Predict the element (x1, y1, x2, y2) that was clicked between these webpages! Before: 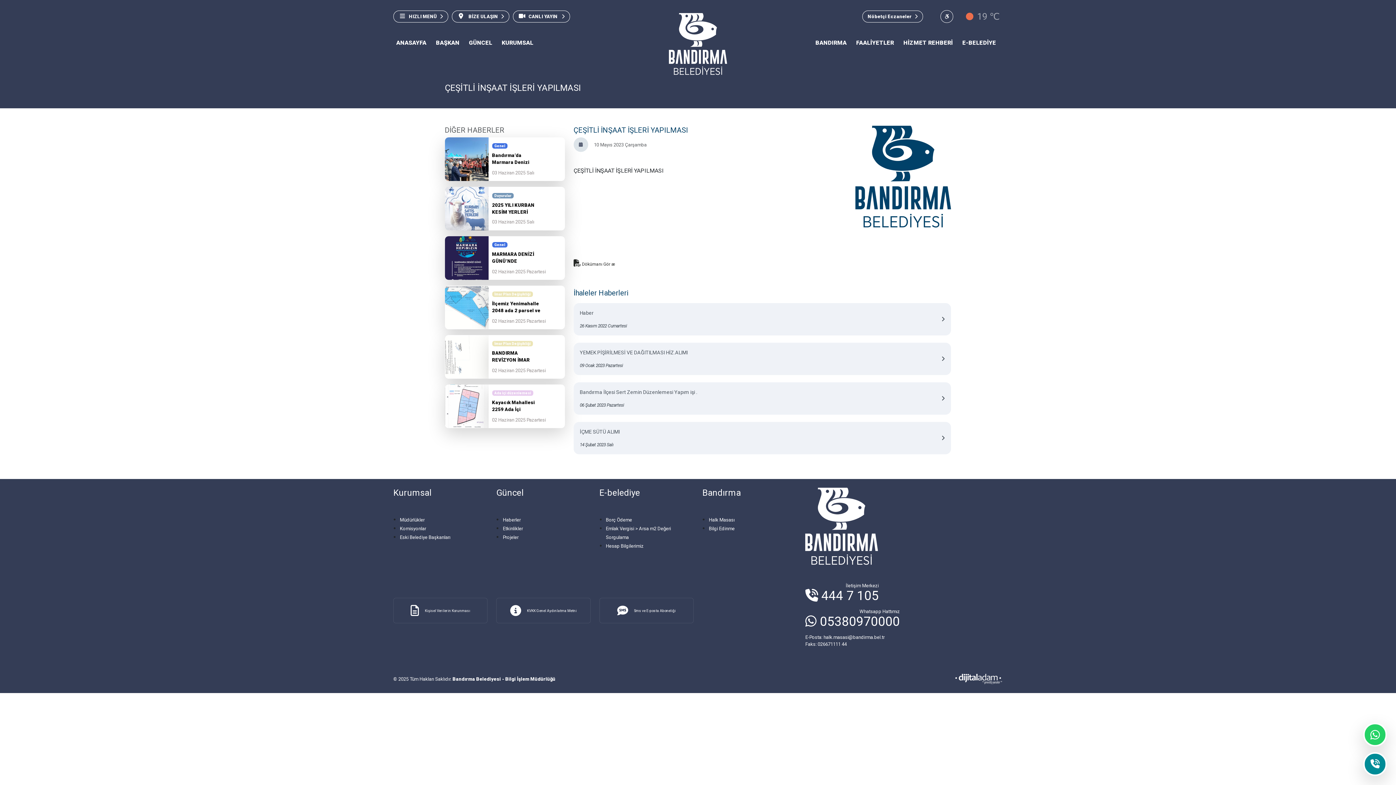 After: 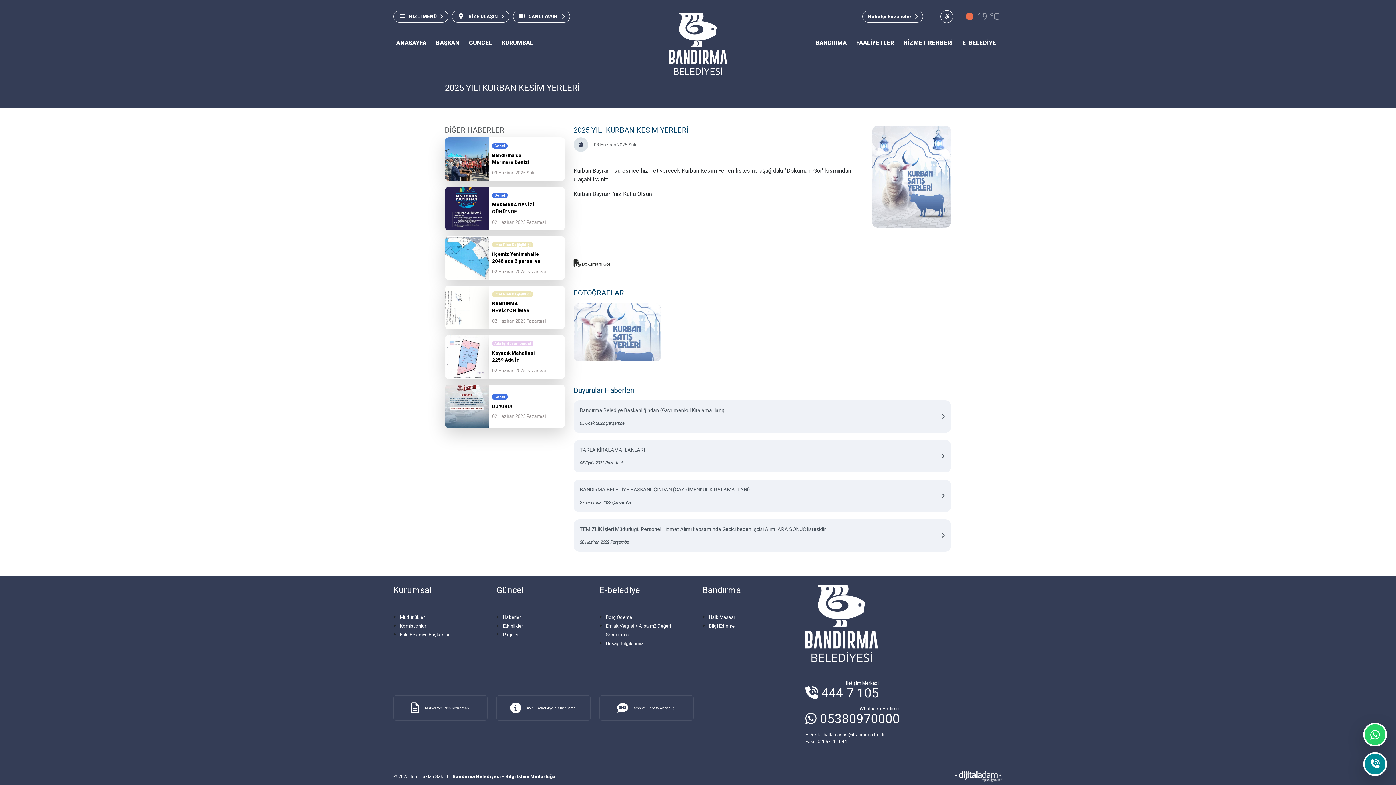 Action: bbox: (492, 201, 541, 215) label: 2025 YILI KURBAN KESİM YERLERİ